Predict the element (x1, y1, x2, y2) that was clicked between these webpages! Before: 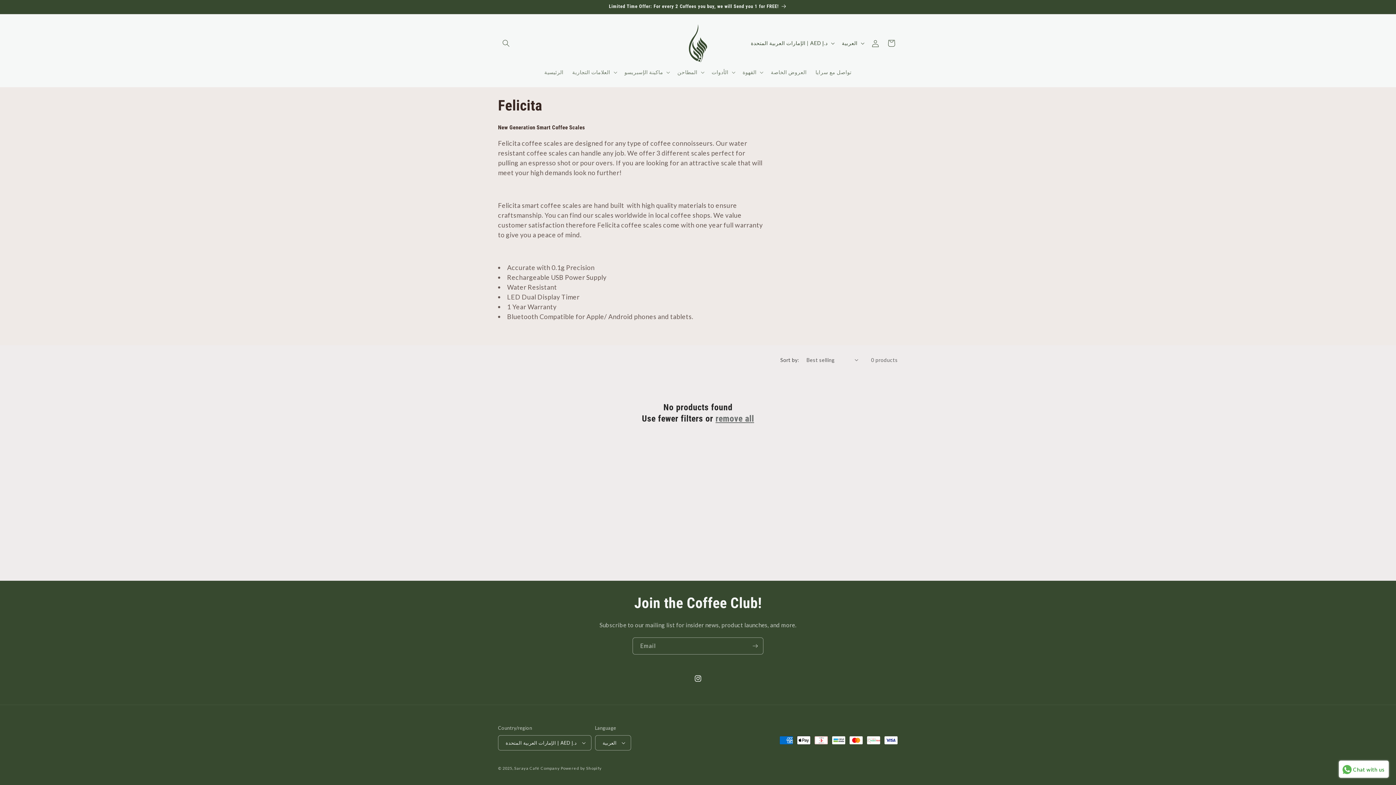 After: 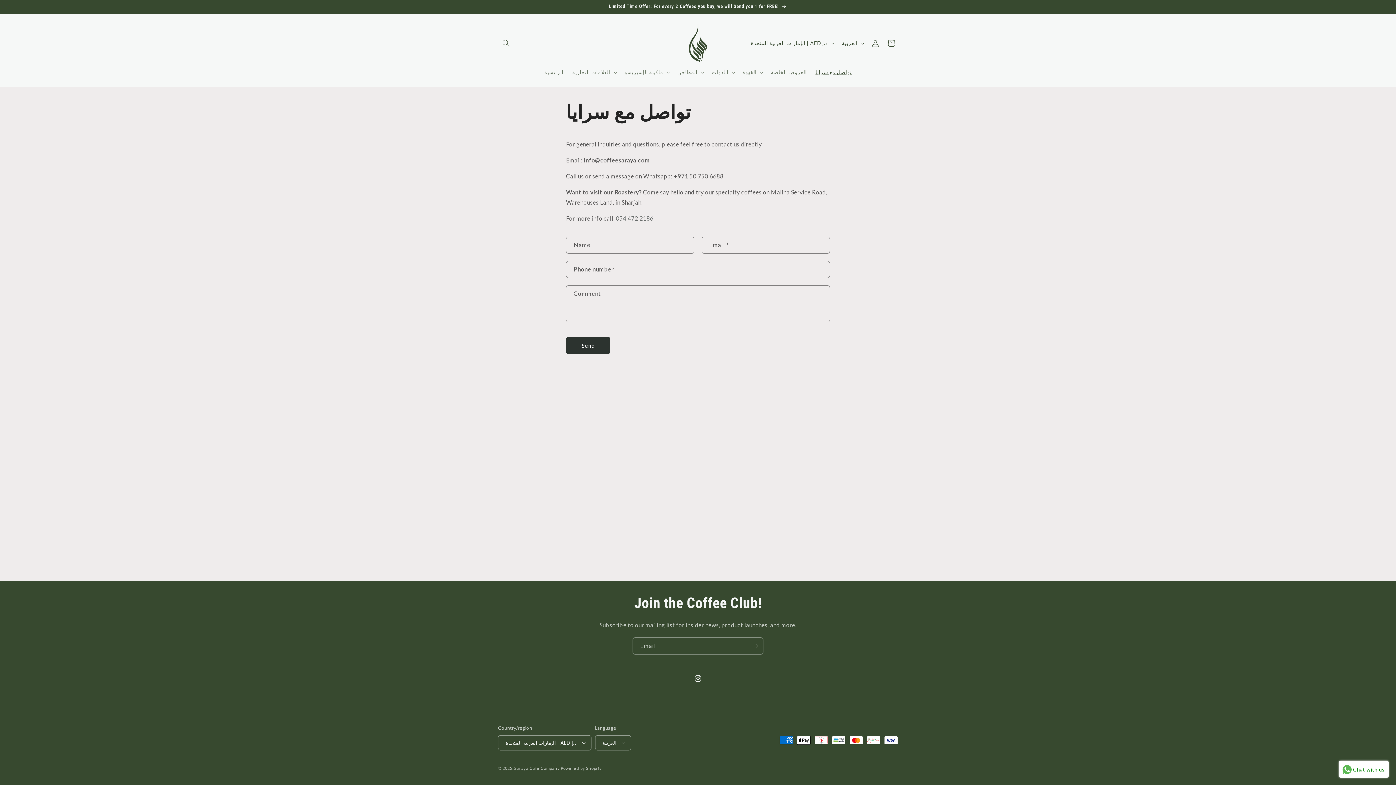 Action: label: تواصل مع سرايا bbox: (811, 64, 856, 80)